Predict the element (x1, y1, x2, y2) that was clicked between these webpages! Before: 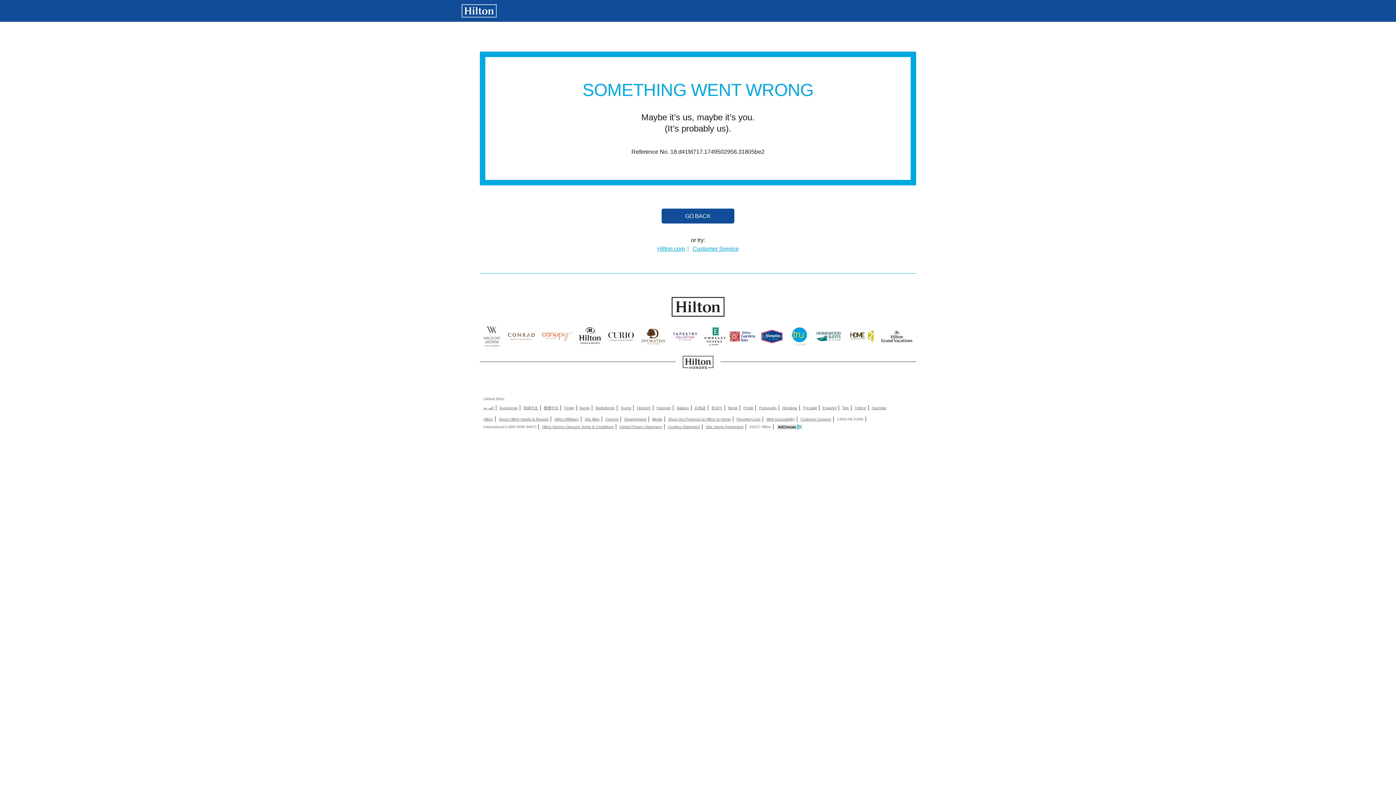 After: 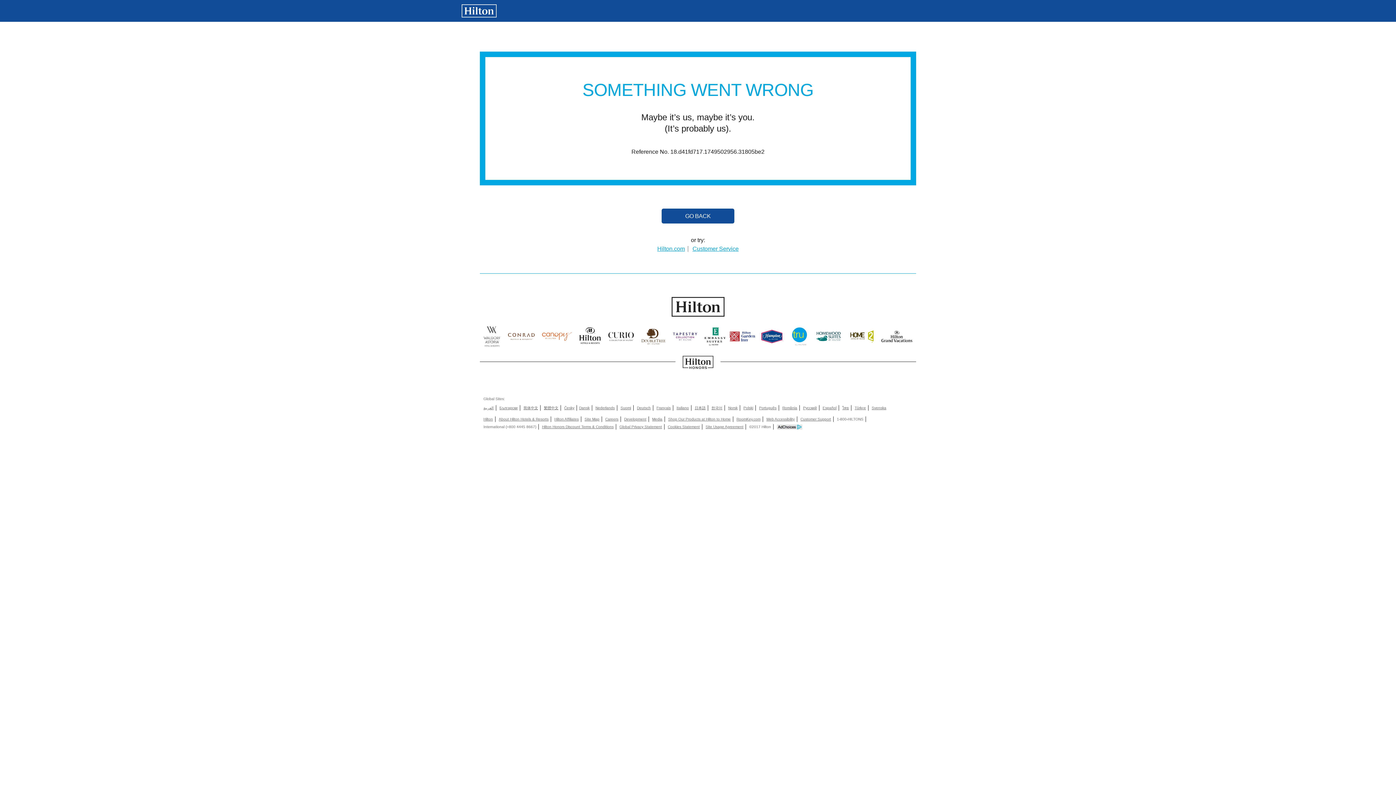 Action: bbox: (542, 424, 613, 429) label: Hilton Honors Discount Terms & Conditions